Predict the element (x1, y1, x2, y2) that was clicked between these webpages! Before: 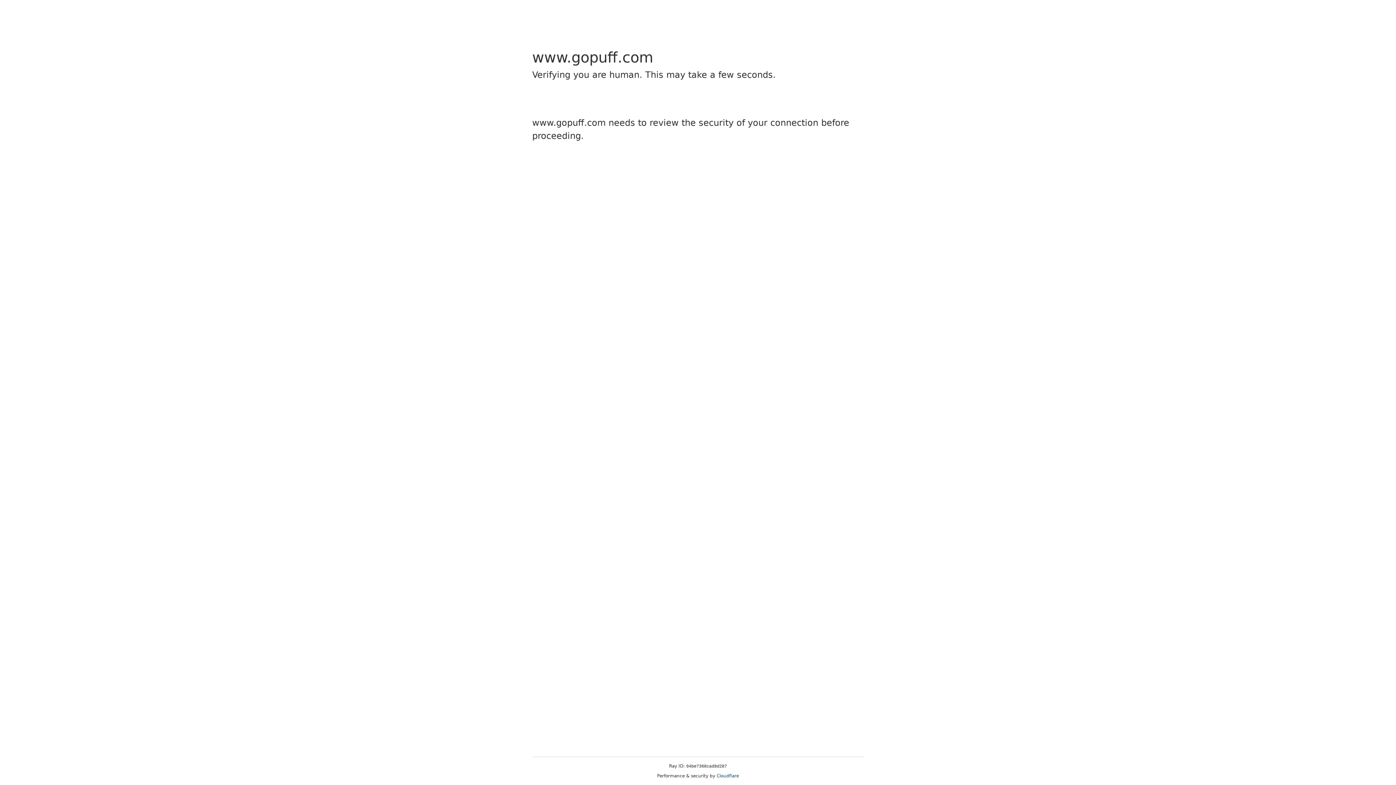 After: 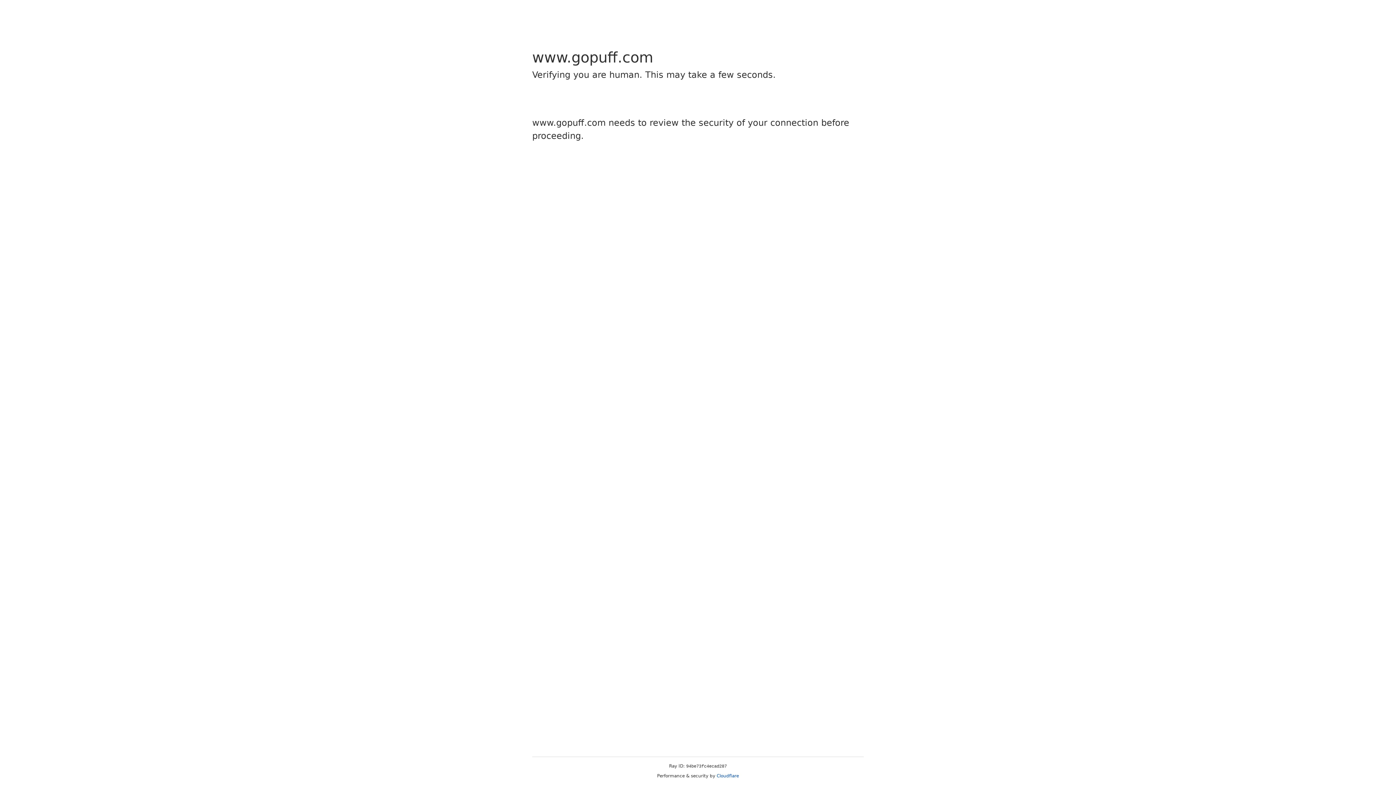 Action: label: Cloudflare bbox: (716, 773, 739, 778)